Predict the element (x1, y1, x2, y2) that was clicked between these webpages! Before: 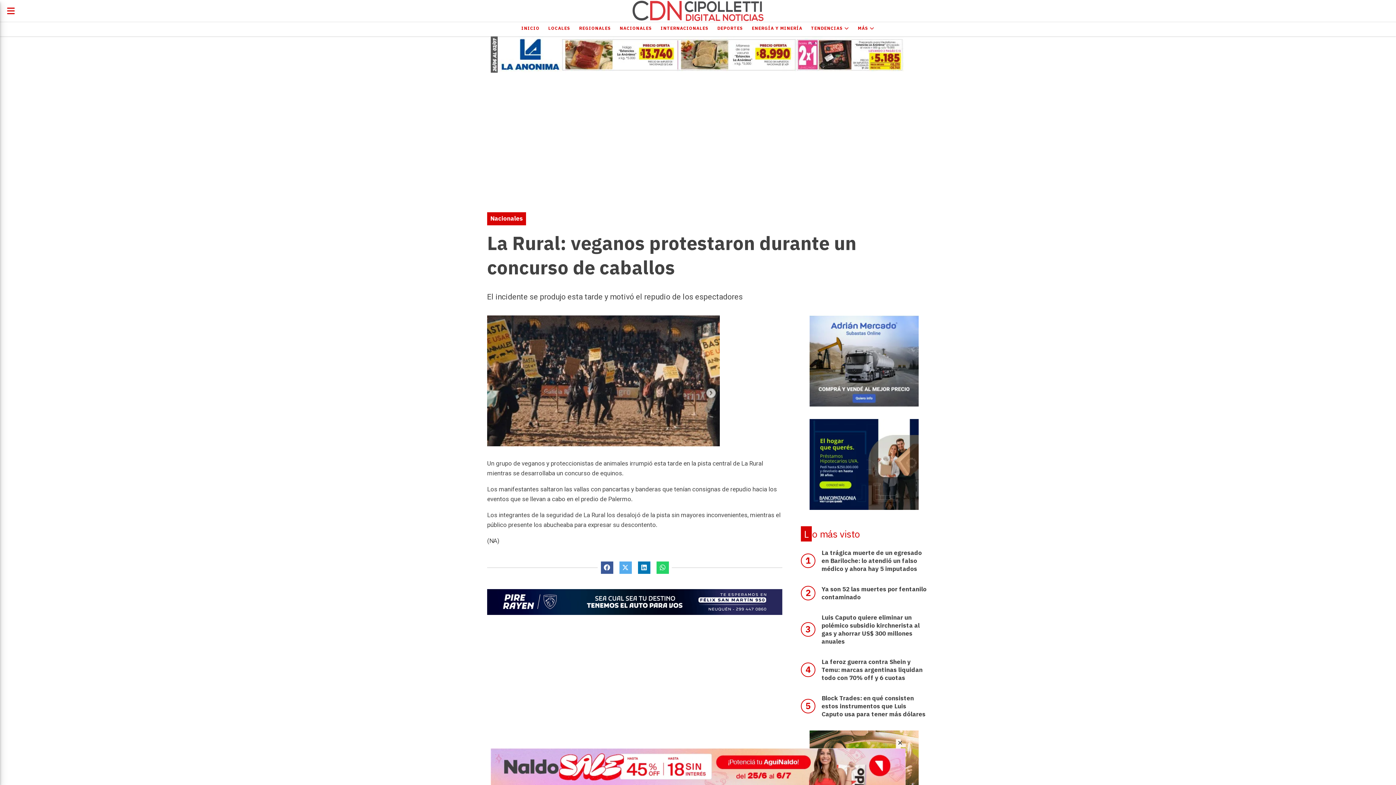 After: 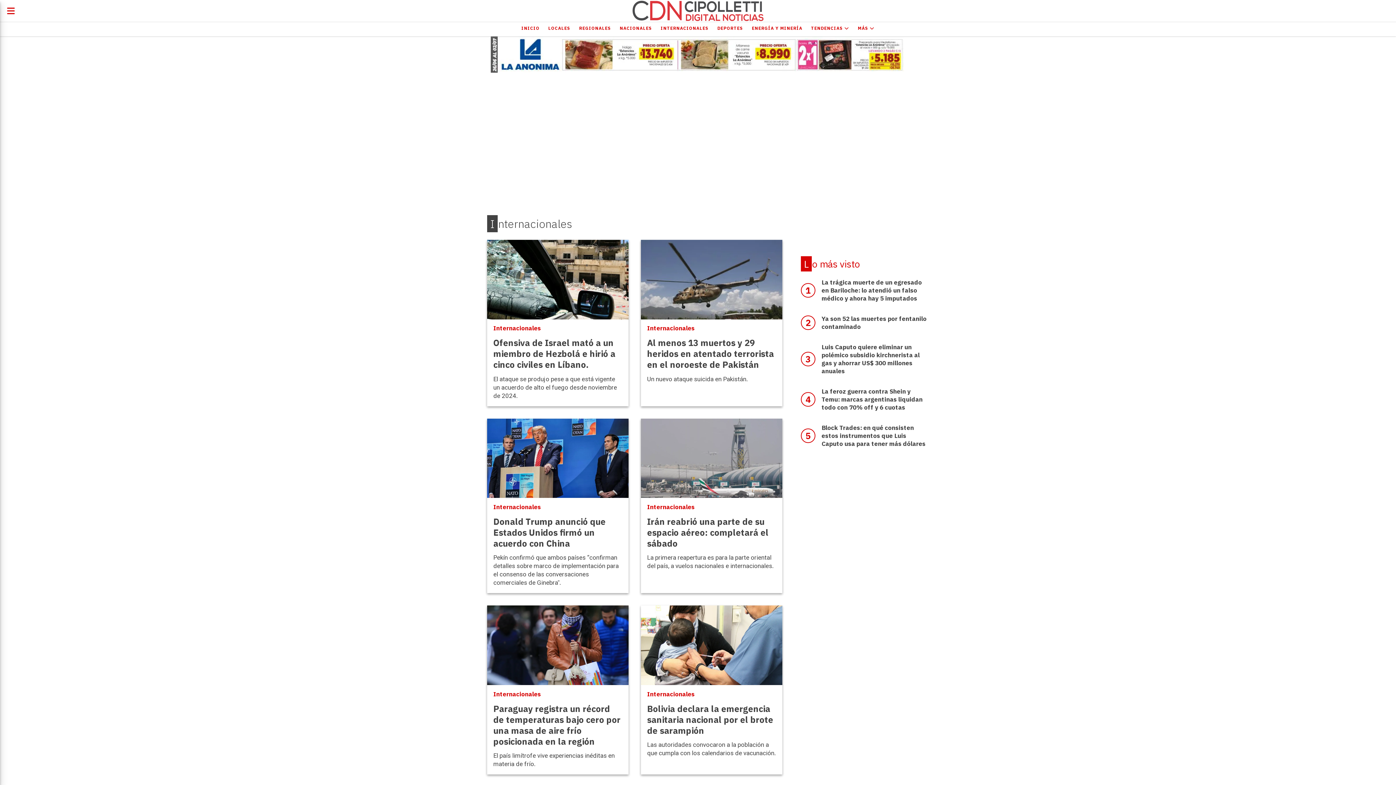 Action: bbox: (656, 22, 713, 34) label: INTERNACIONALES